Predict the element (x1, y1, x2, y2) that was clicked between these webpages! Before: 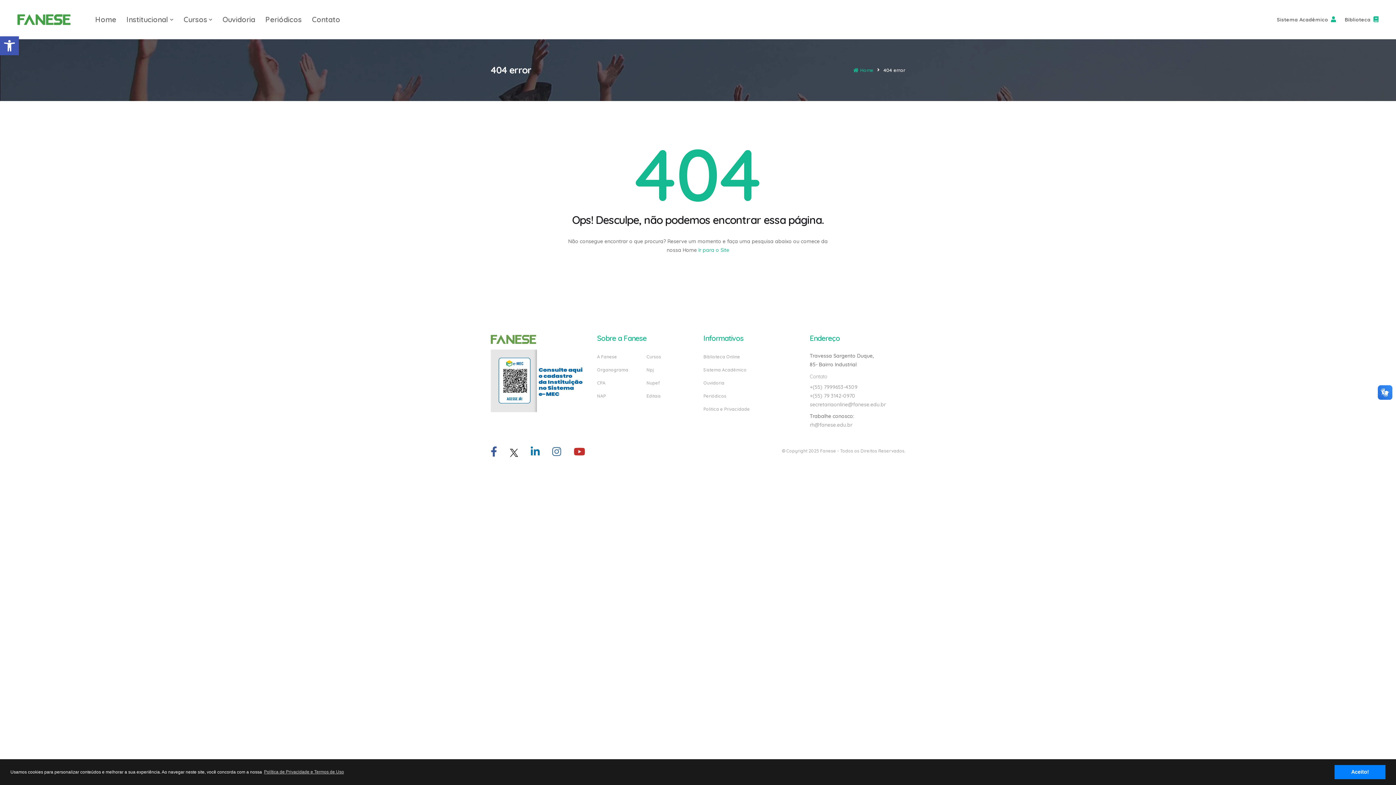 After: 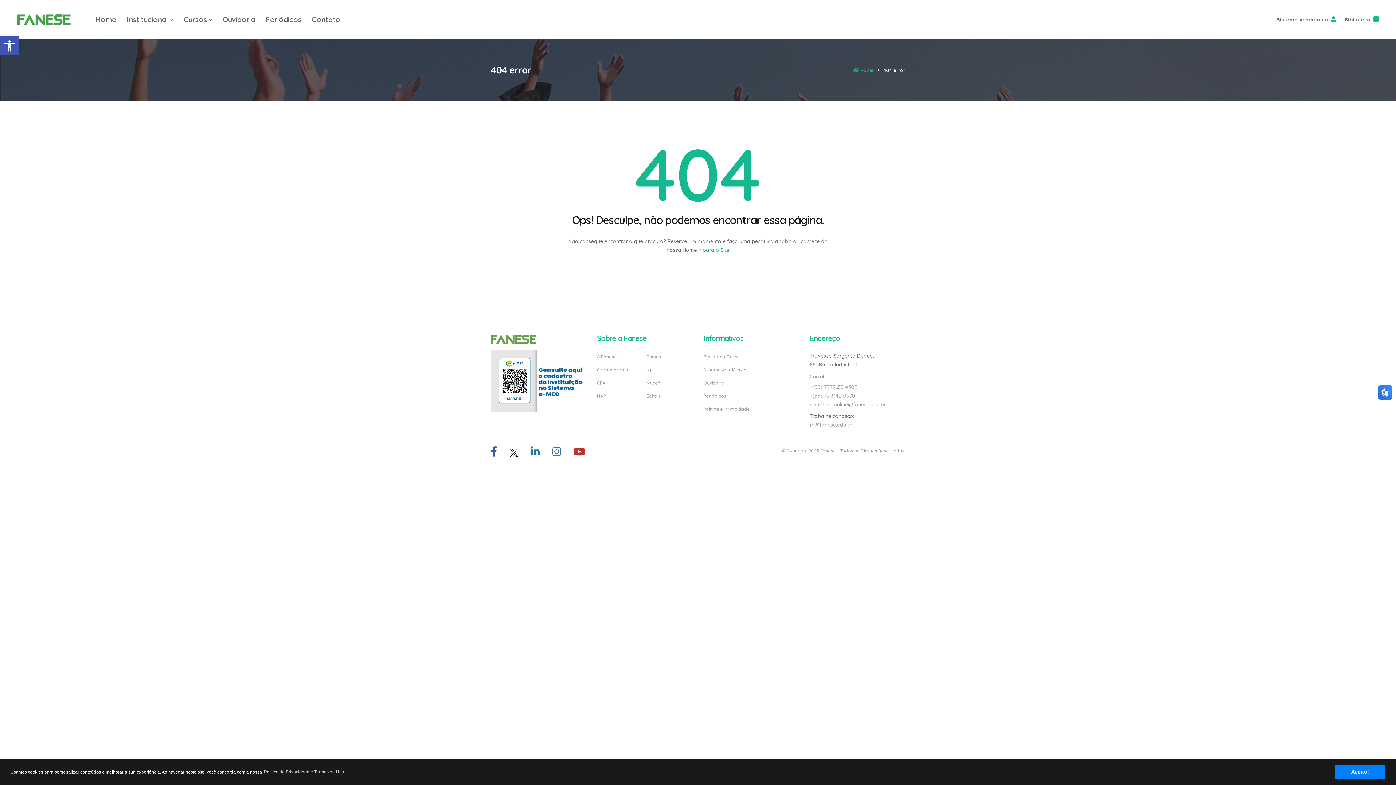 Action: bbox: (646, 354, 661, 363) label: Cursos